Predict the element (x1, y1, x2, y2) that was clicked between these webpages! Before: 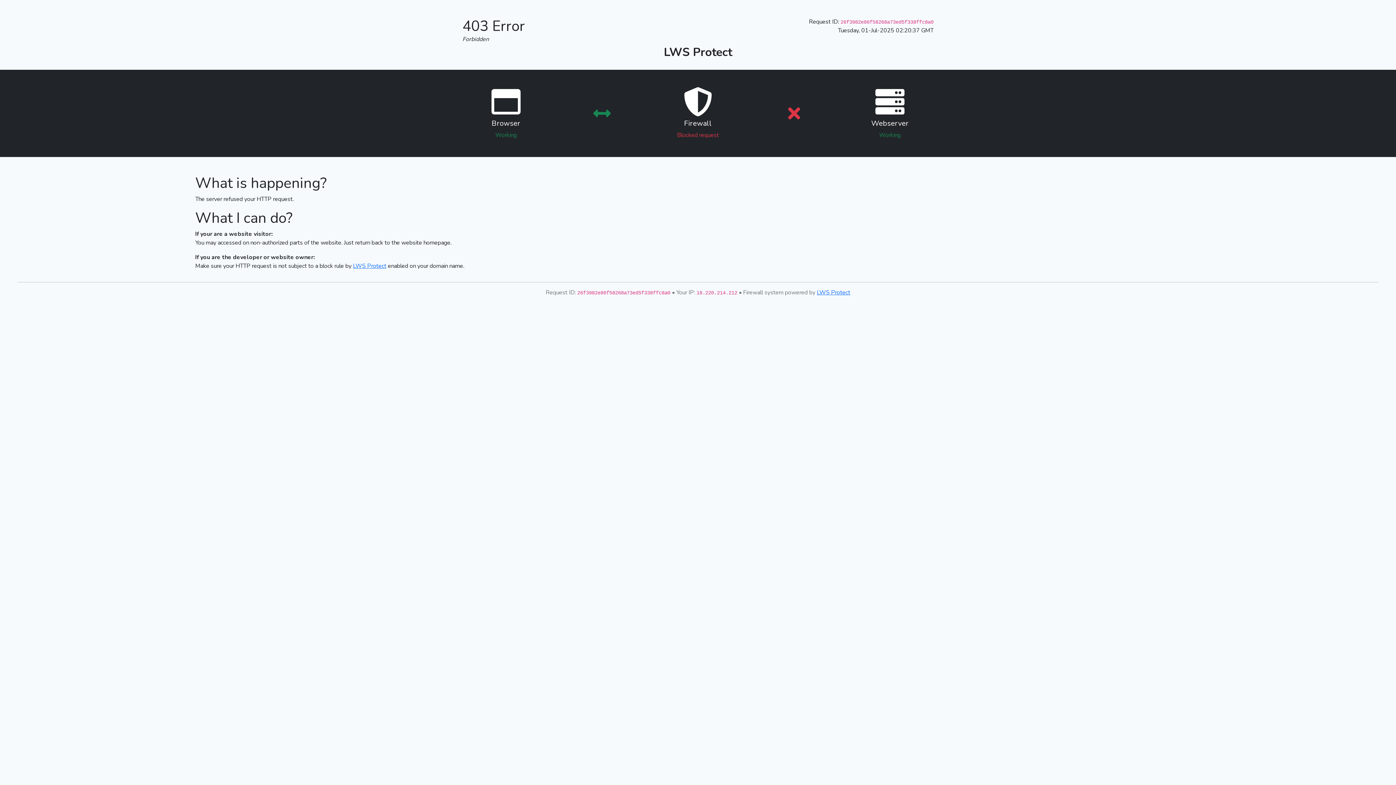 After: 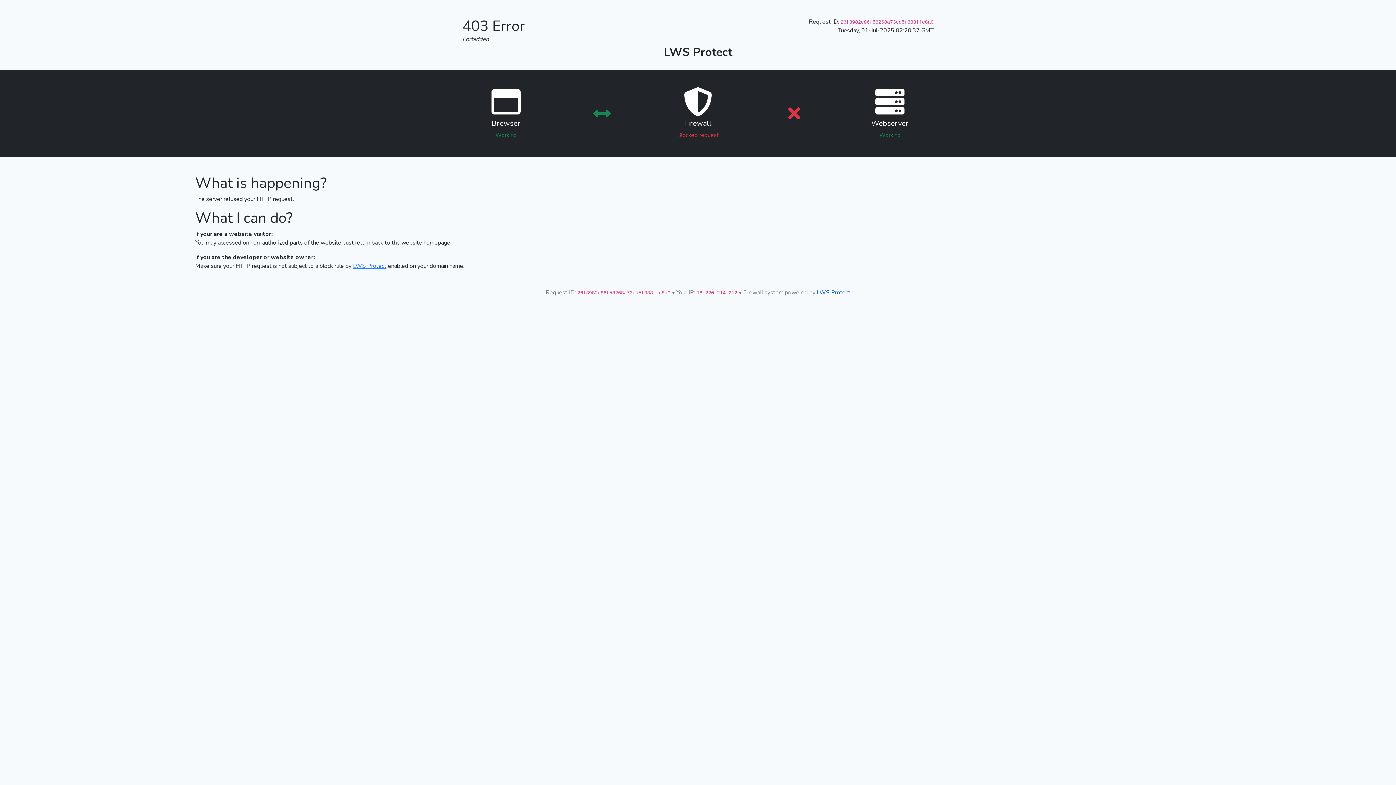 Action: label: LWS Protect bbox: (817, 288, 850, 296)